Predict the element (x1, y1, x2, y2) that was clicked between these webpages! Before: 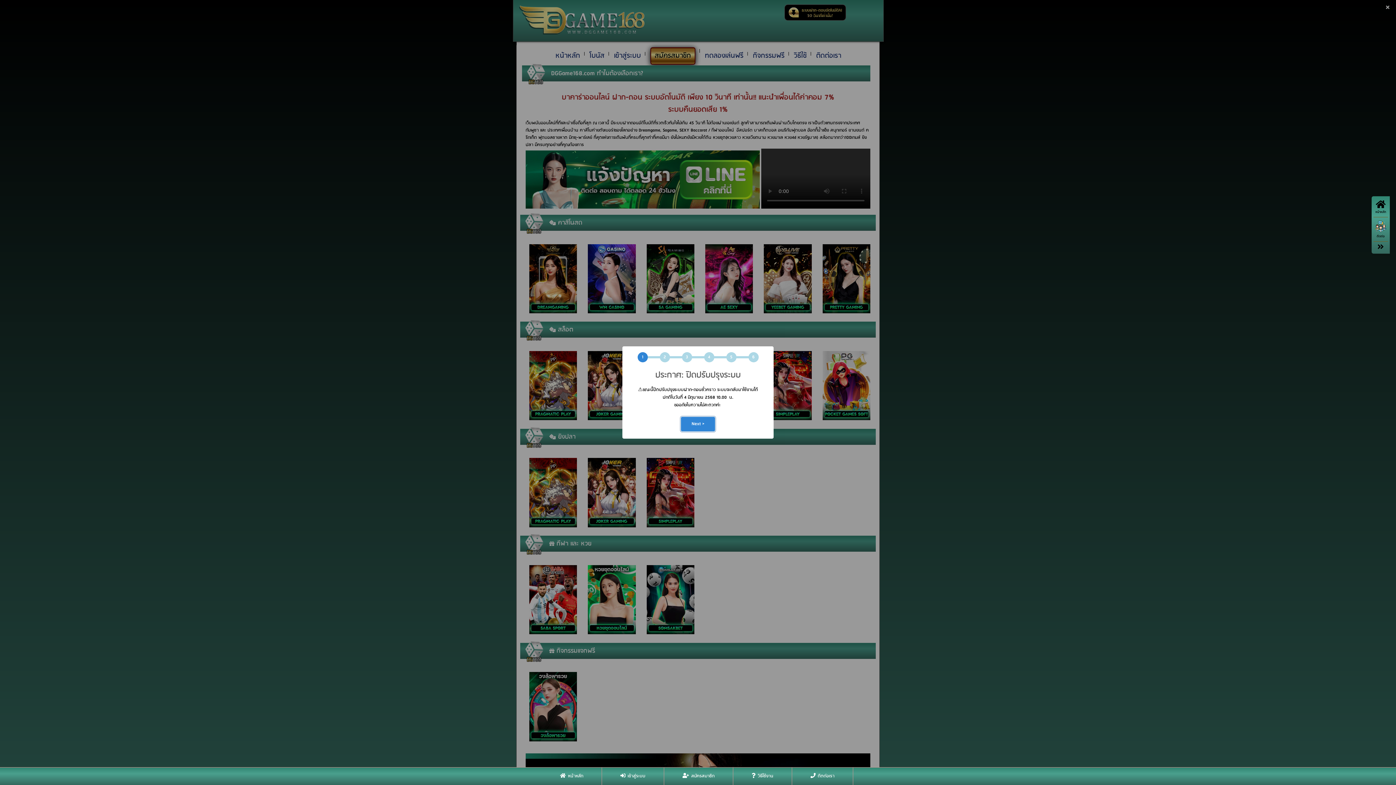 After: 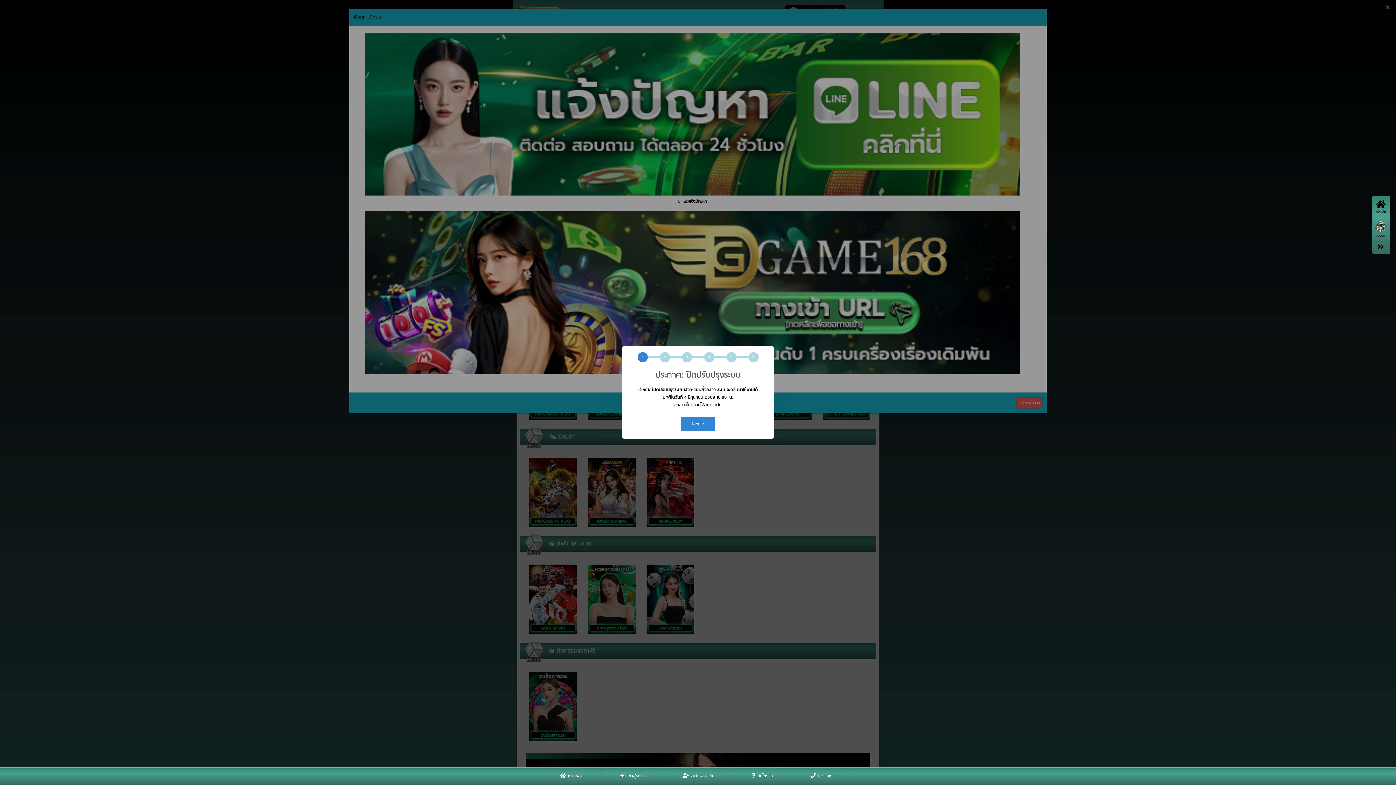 Action: bbox: (1373, 218, 1388, 240) label: ติดต่อ